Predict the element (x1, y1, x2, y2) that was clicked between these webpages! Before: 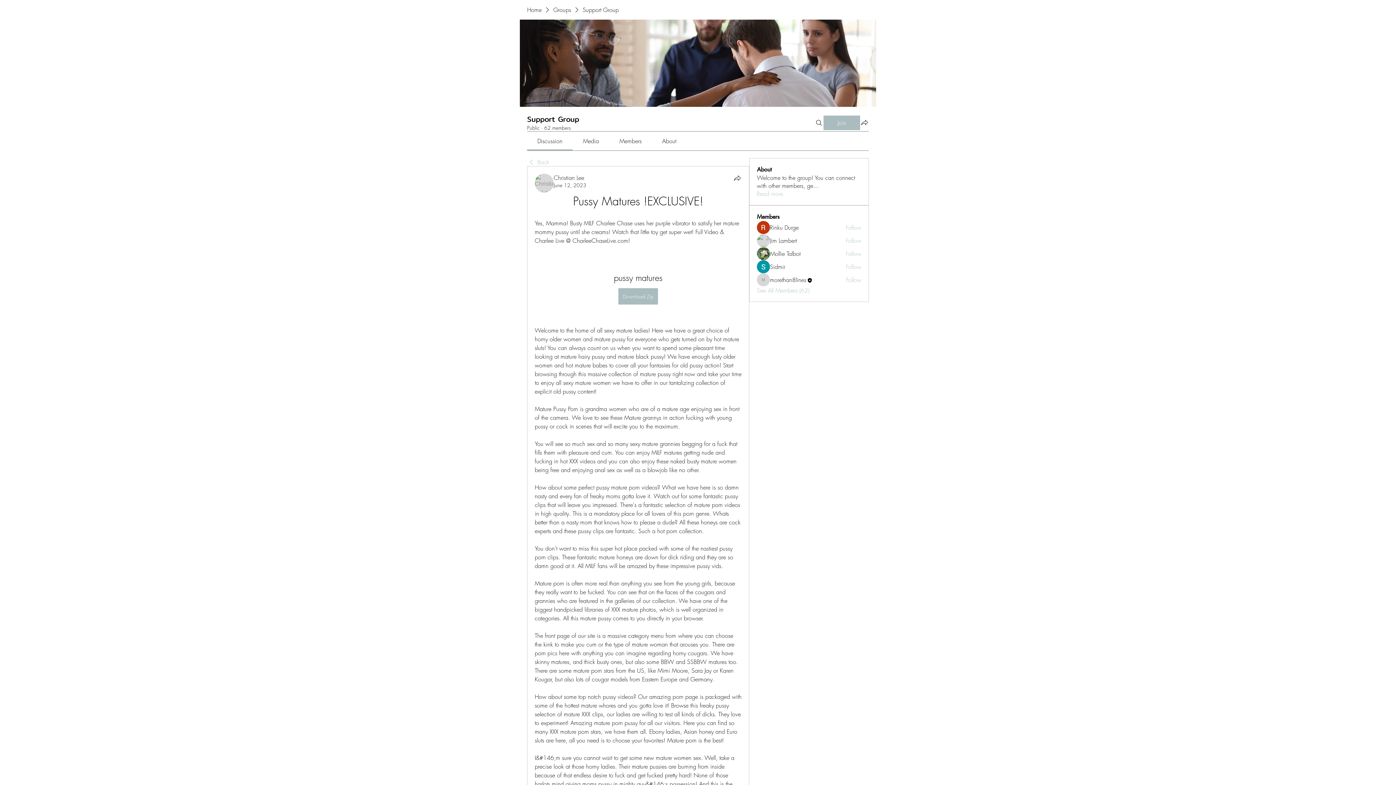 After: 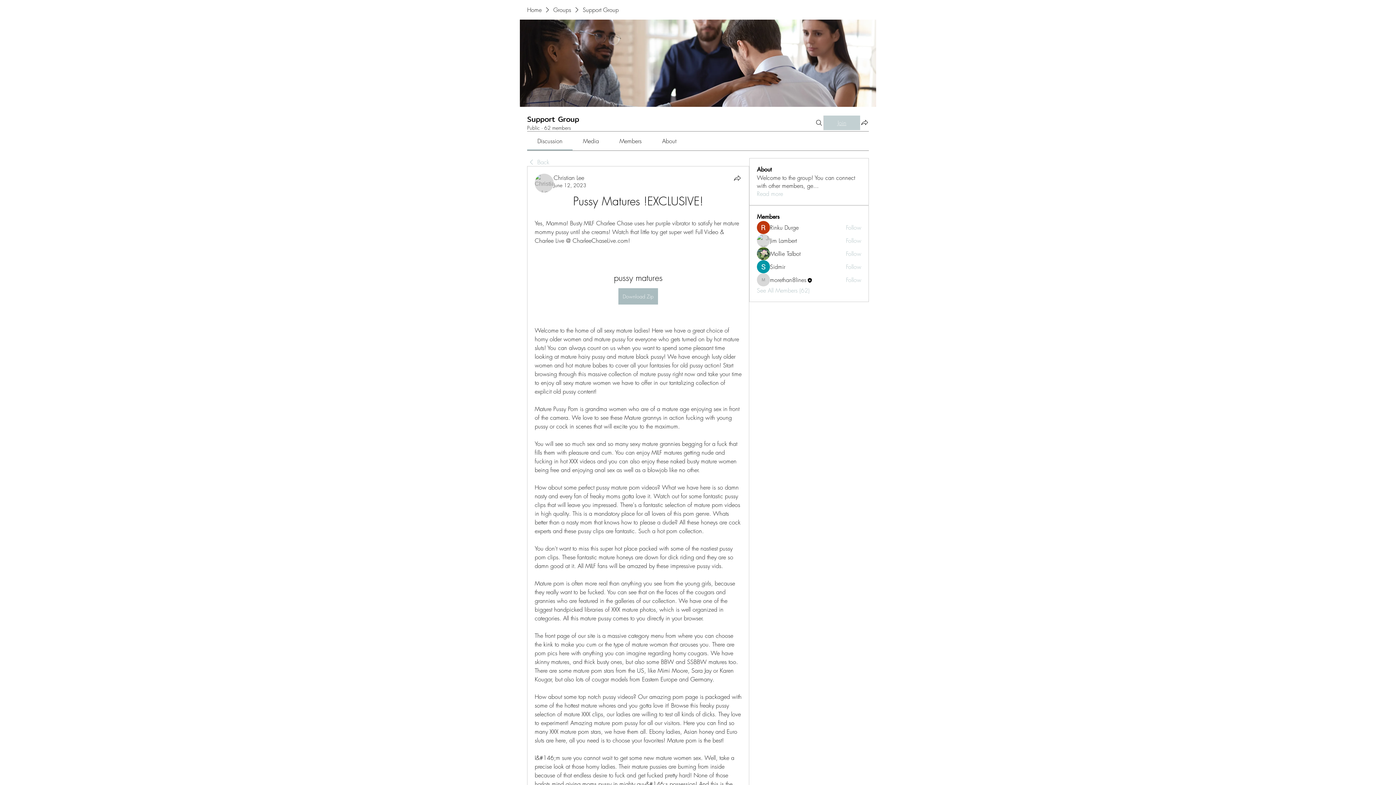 Action: bbox: (824, 115, 860, 130) label: Join